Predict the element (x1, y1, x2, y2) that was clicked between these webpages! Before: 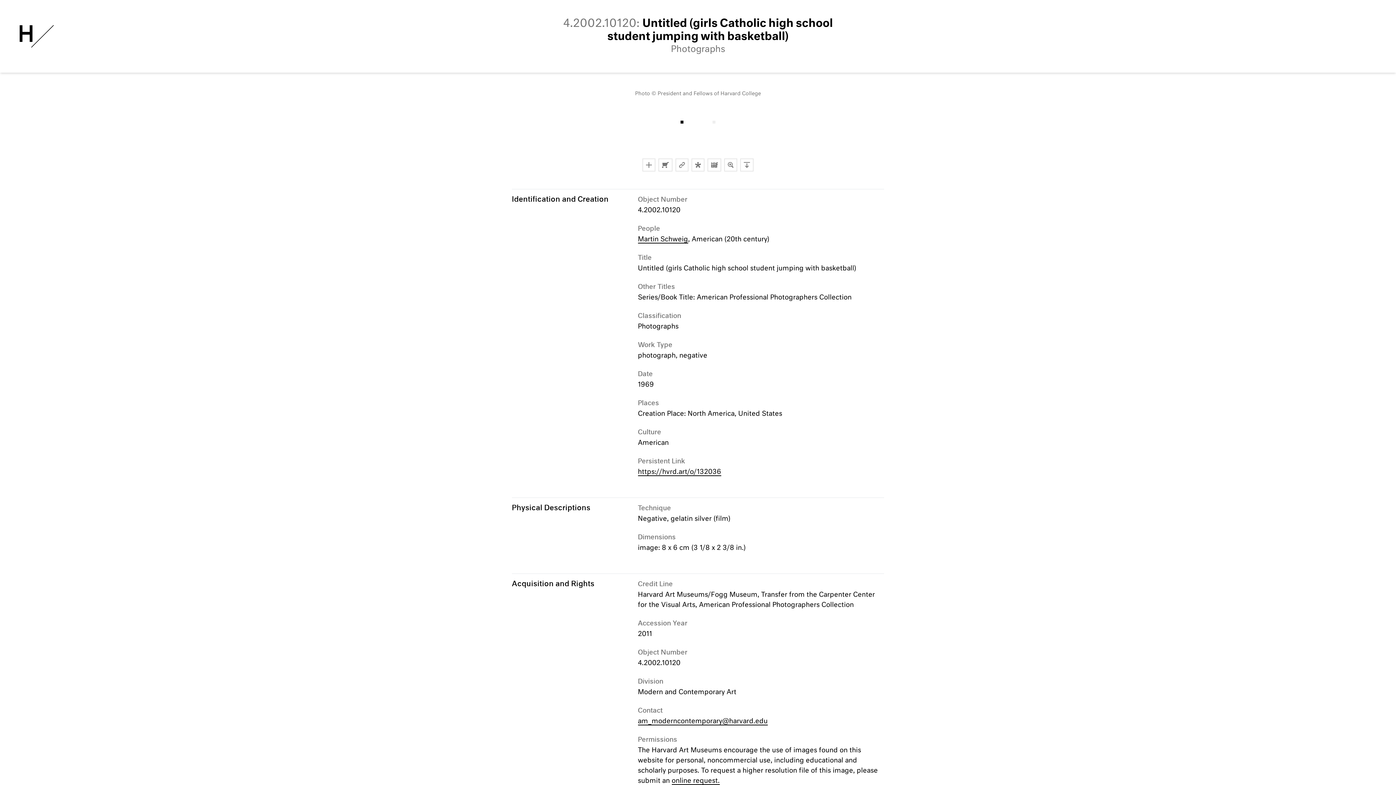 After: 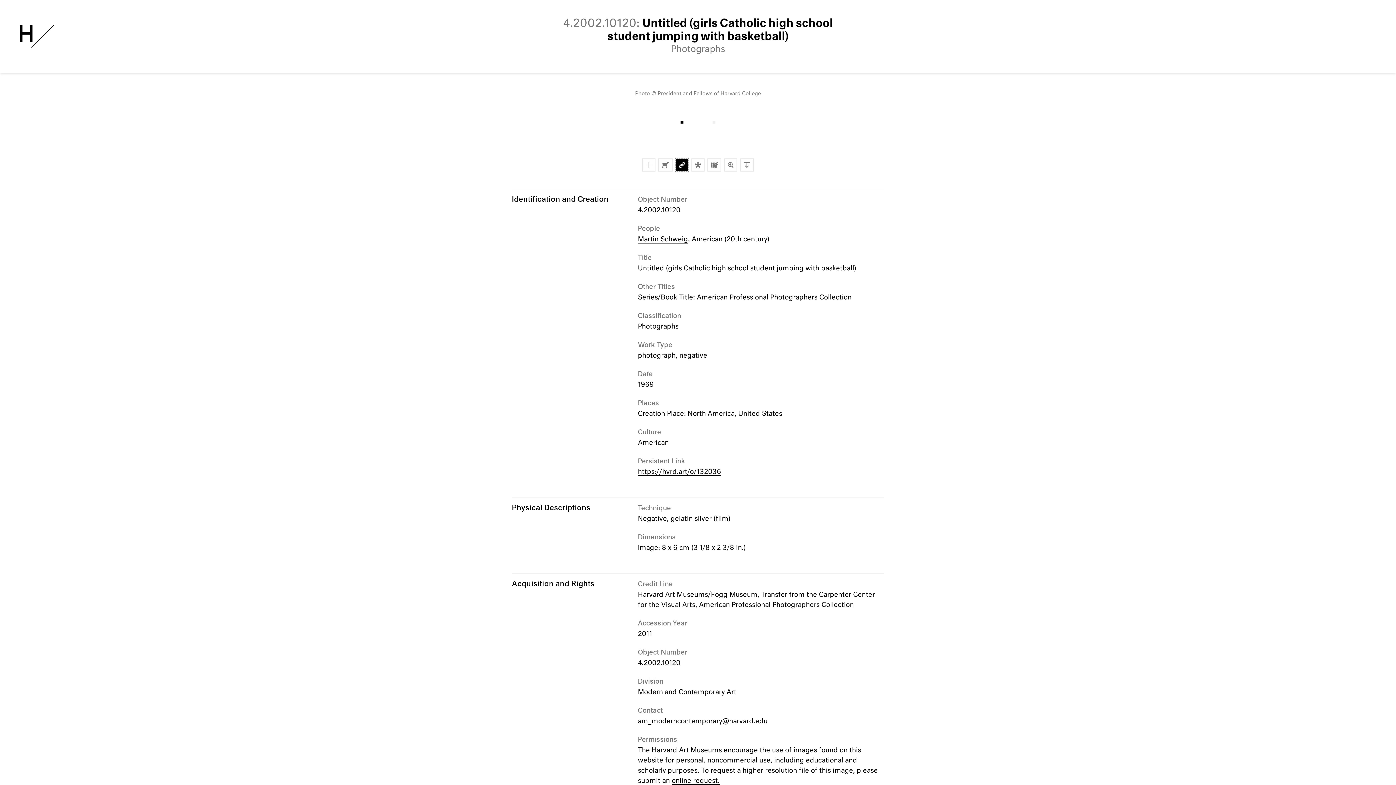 Action: bbox: (675, 158, 688, 171) label: Copy Link